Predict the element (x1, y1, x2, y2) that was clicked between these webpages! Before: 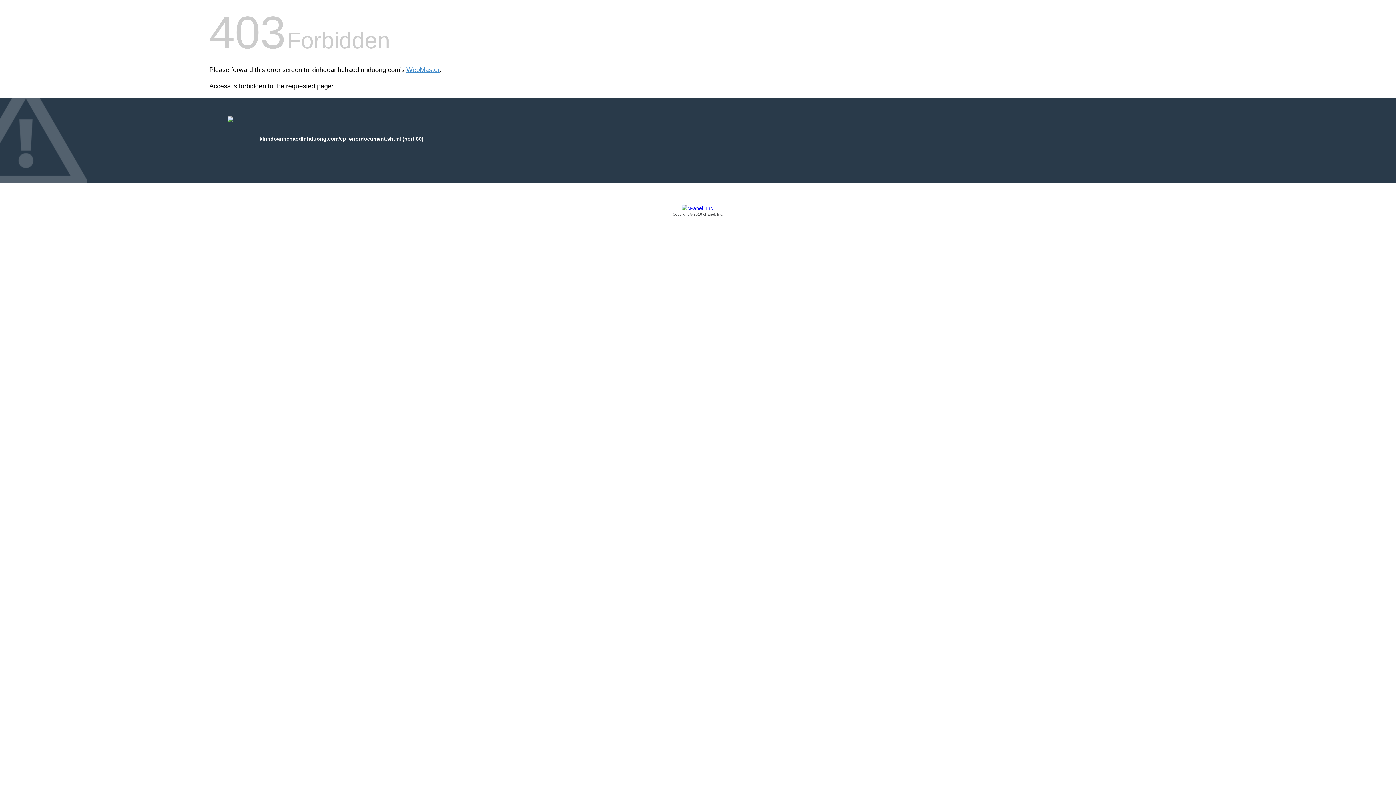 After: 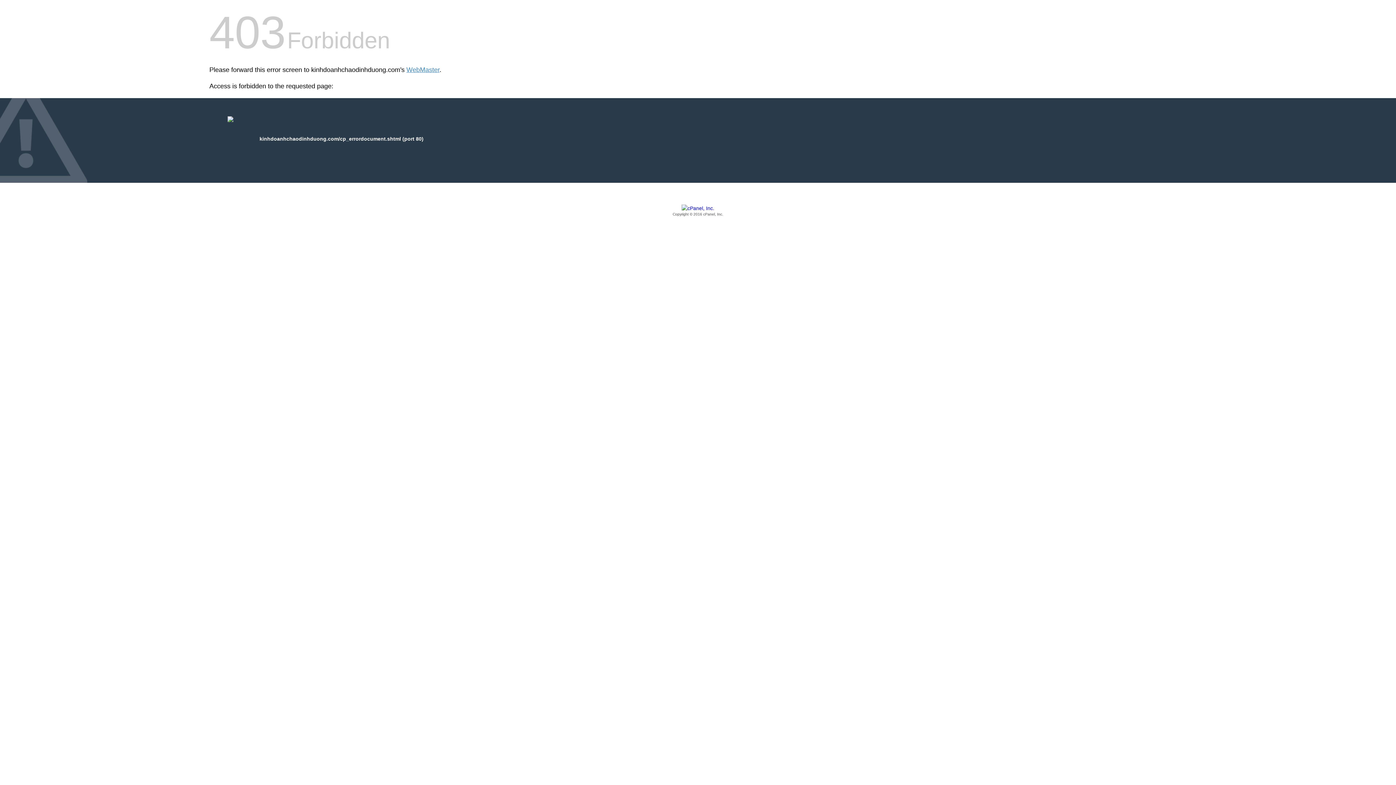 Action: bbox: (209, 205, 1186, 217) label: Copyright © 2016 cPanel, Inc.